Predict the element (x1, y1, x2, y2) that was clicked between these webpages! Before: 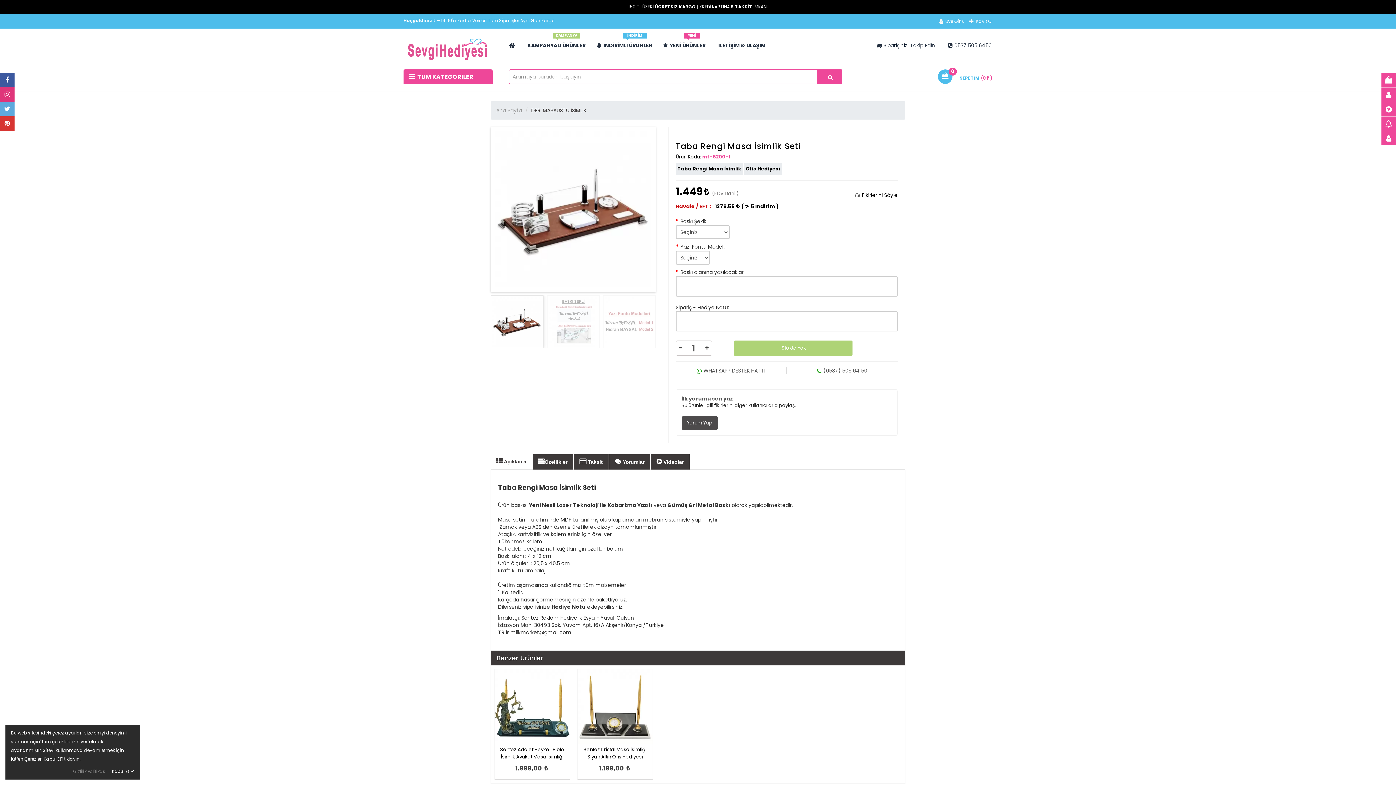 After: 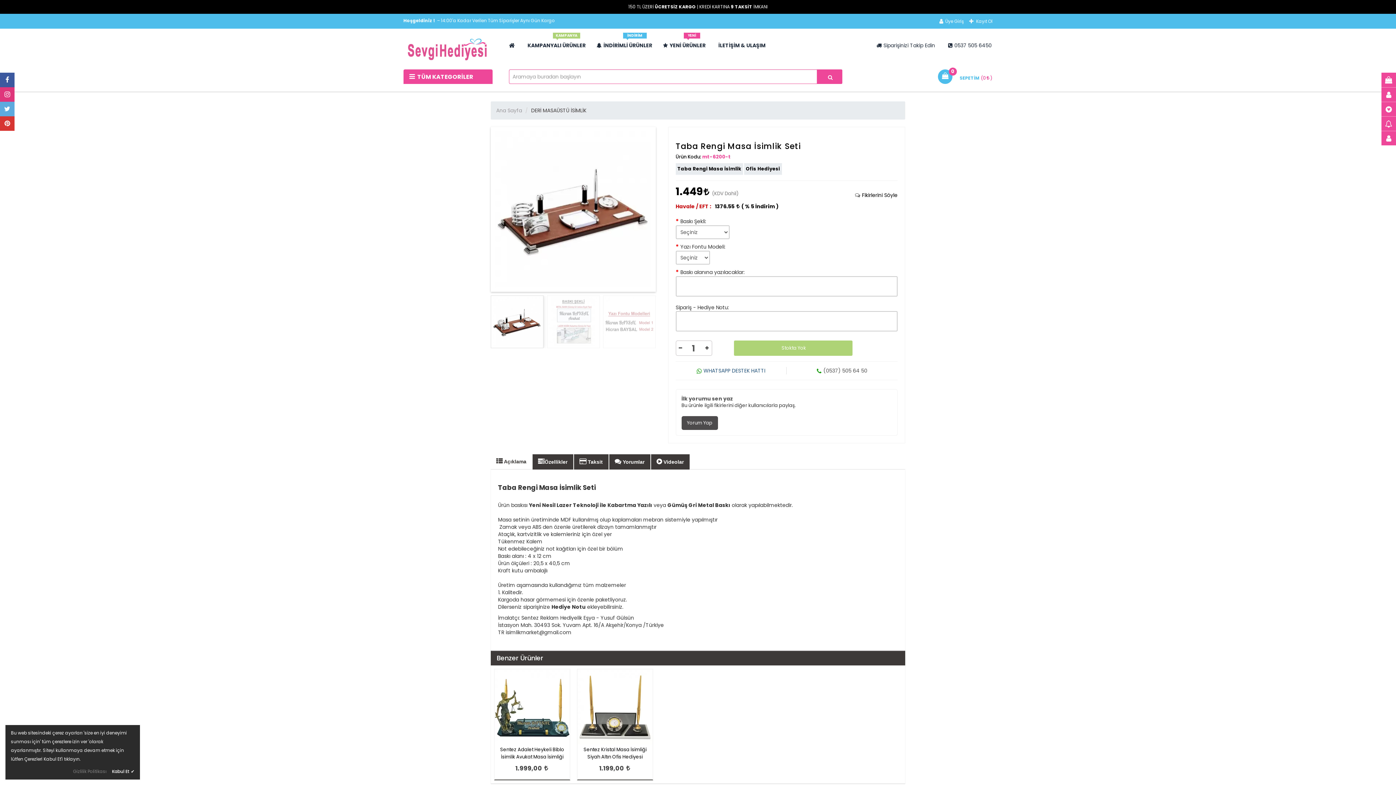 Action: label: WHATSAPP DESTEK HATTI bbox: (681, 367, 781, 374)